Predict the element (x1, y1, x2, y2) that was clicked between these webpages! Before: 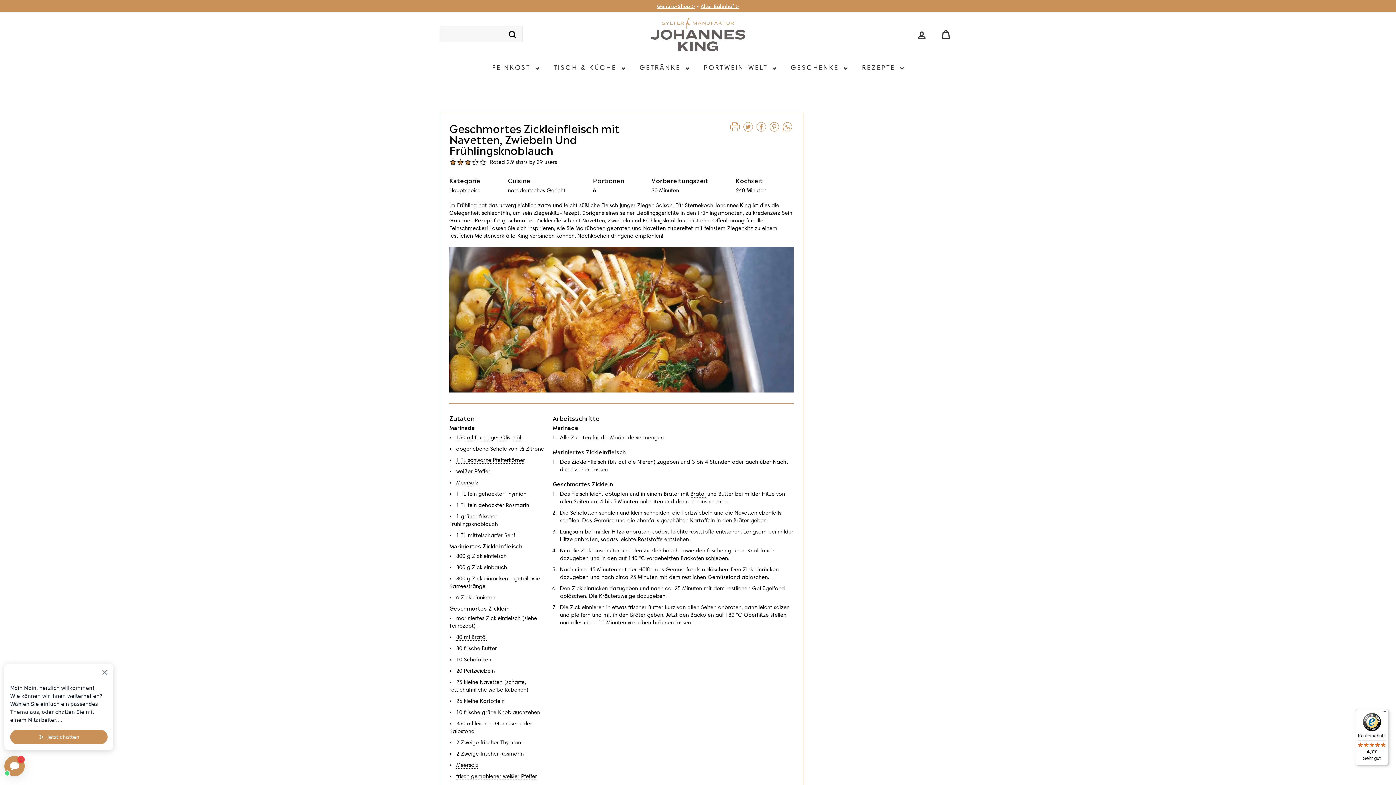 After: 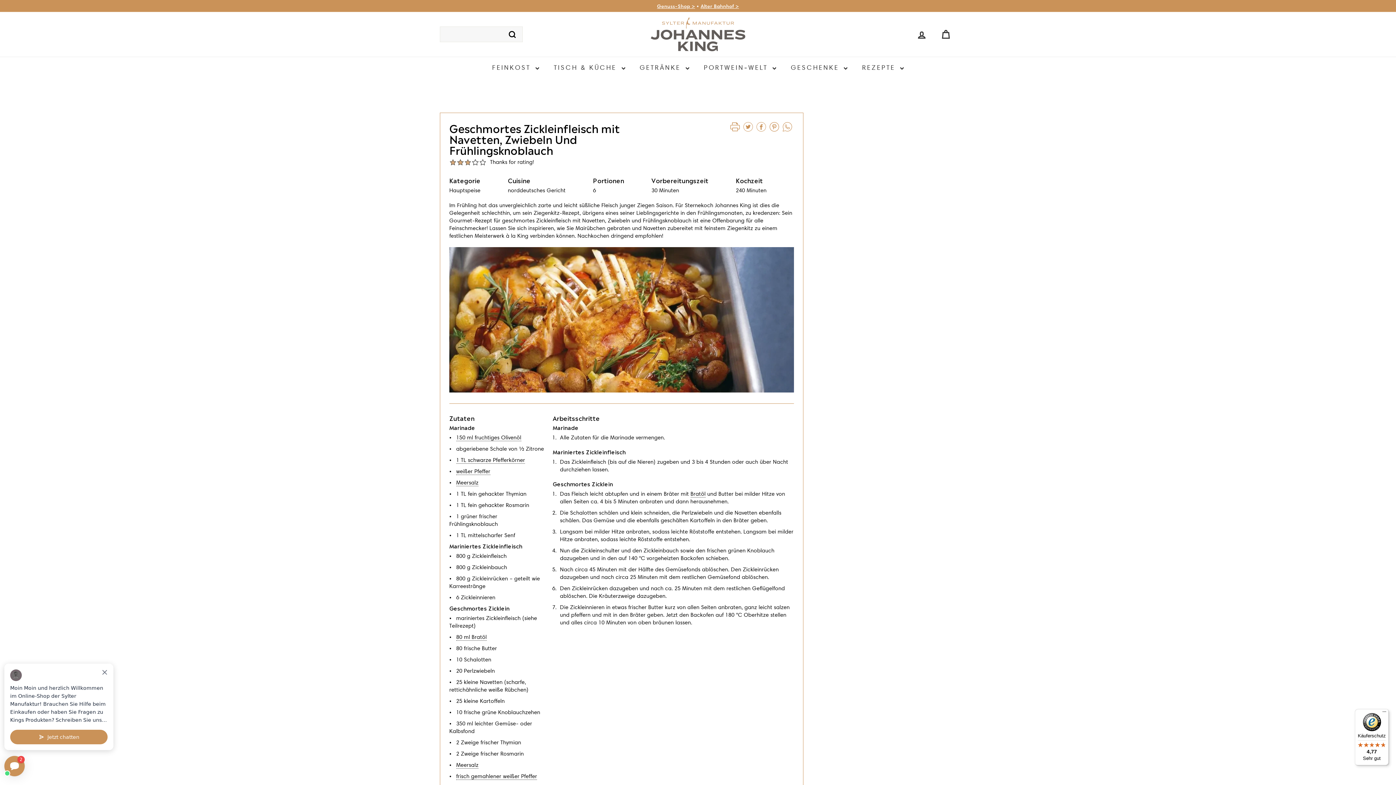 Action: label: Rate 3 stars bbox: (464, 158, 471, 166)